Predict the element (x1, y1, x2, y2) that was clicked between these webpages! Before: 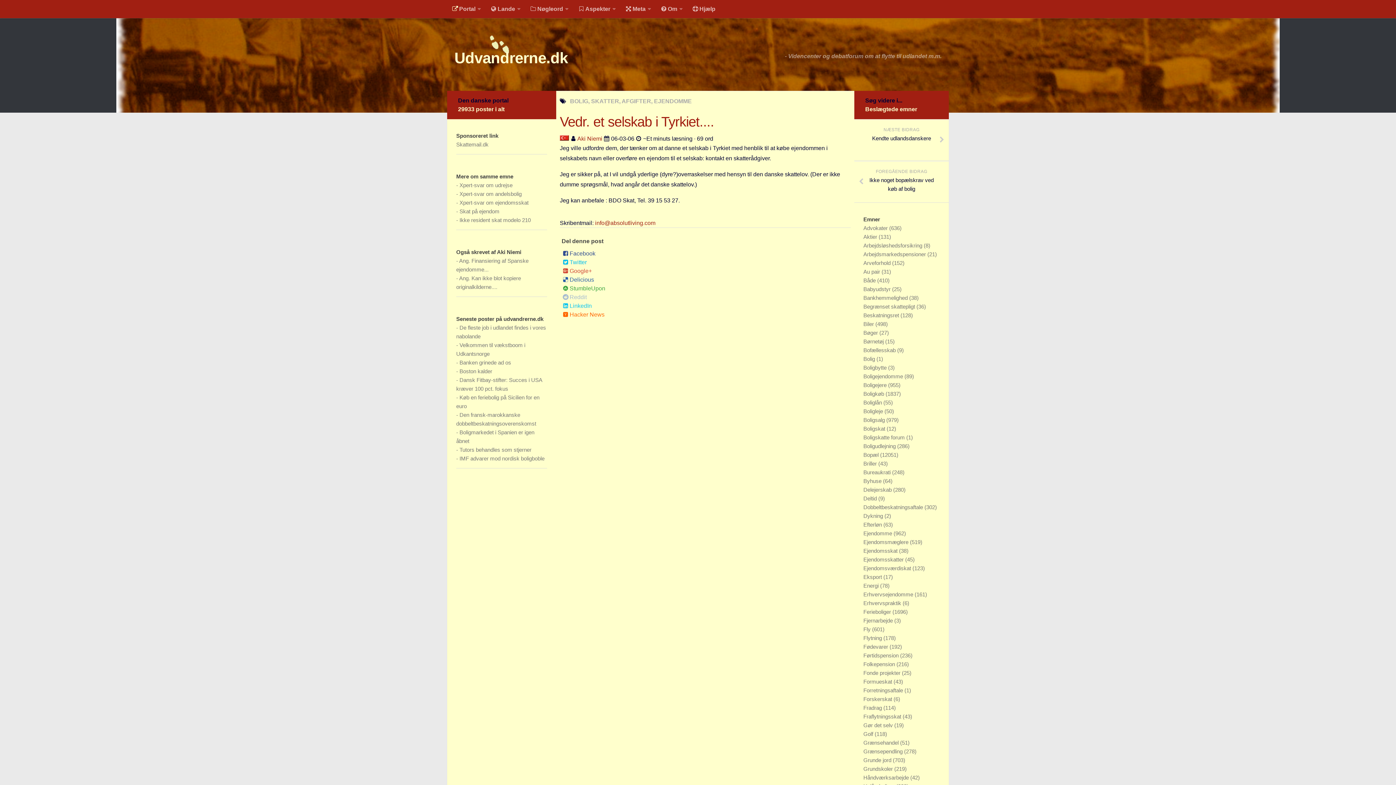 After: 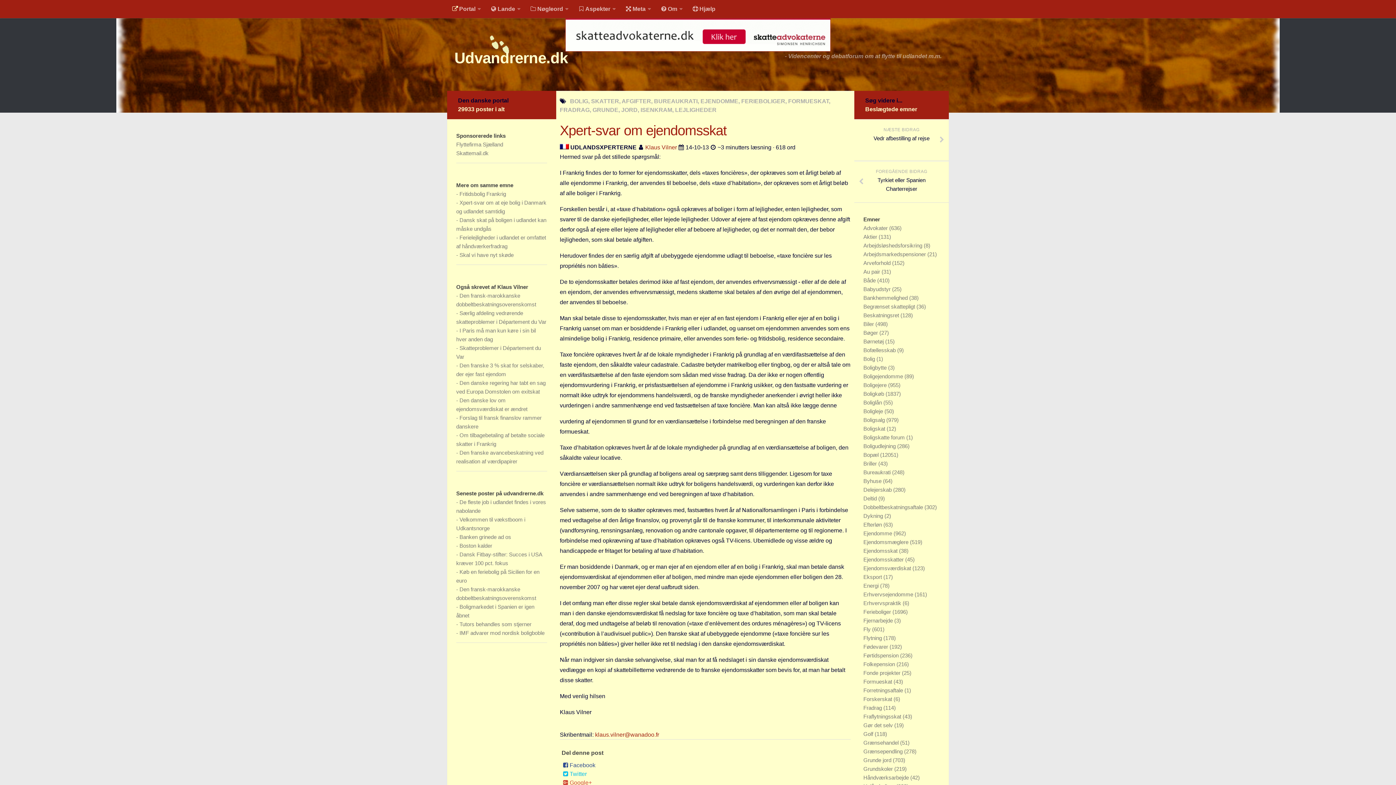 Action: bbox: (459, 199, 528, 205) label: Xpert-svar om ejendomsskat